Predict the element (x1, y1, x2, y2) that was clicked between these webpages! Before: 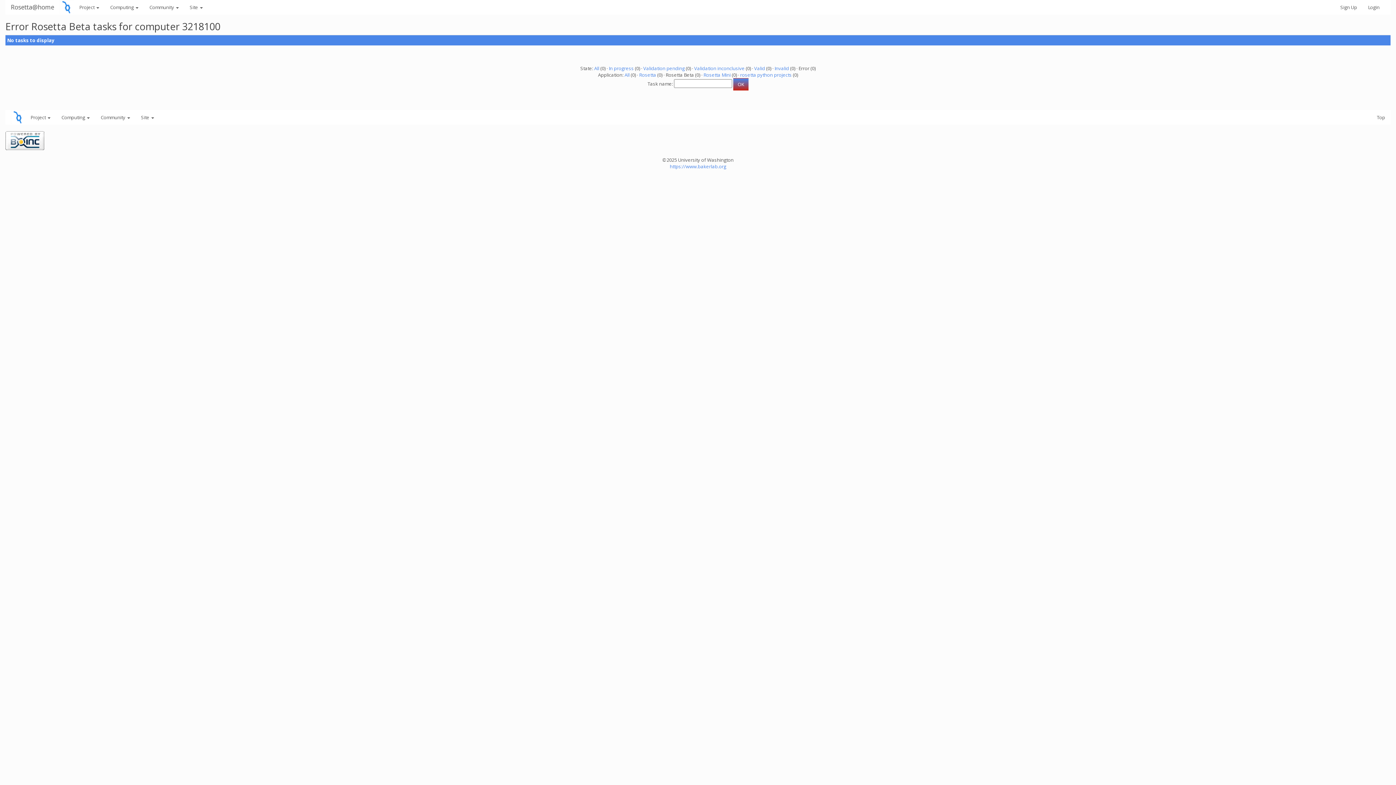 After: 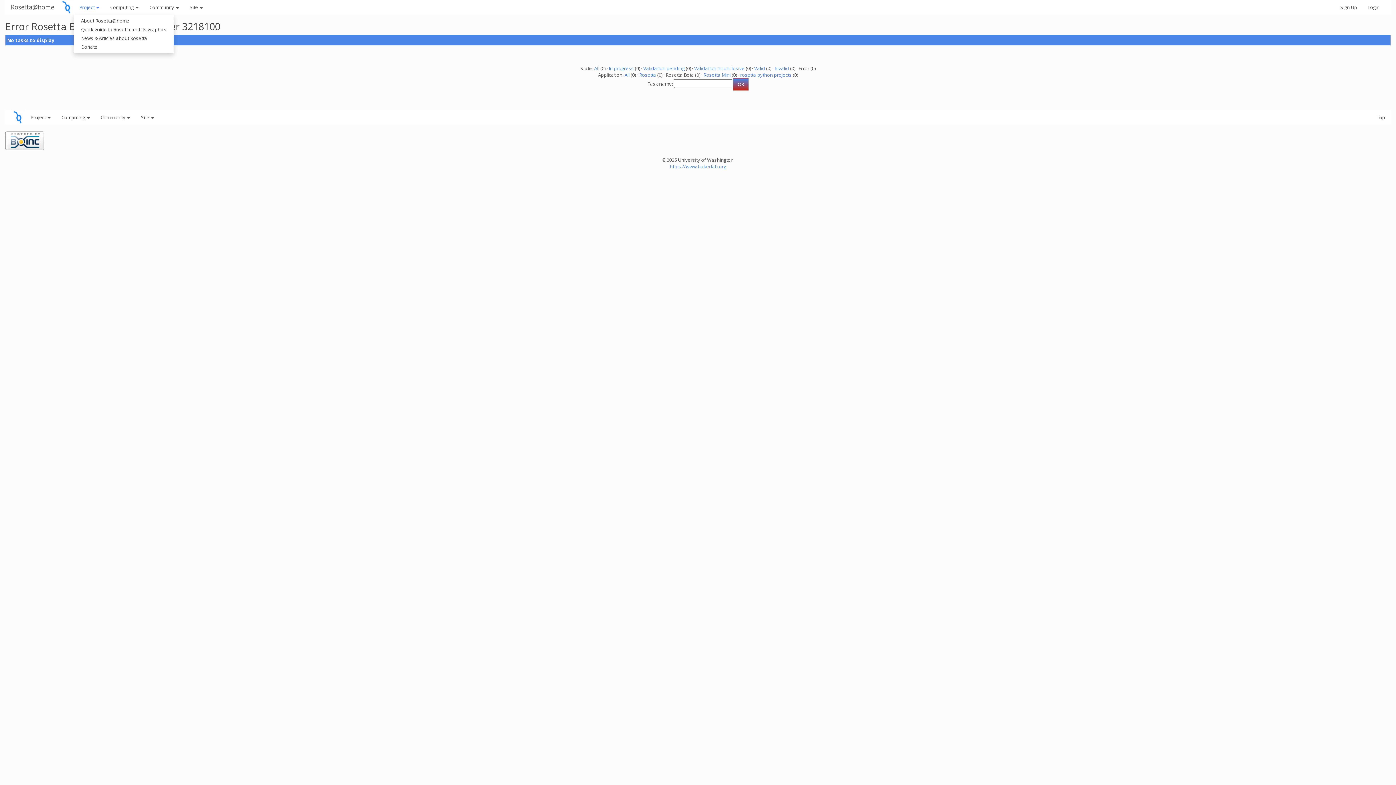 Action: bbox: (73, 0, 104, 14) label: Project 